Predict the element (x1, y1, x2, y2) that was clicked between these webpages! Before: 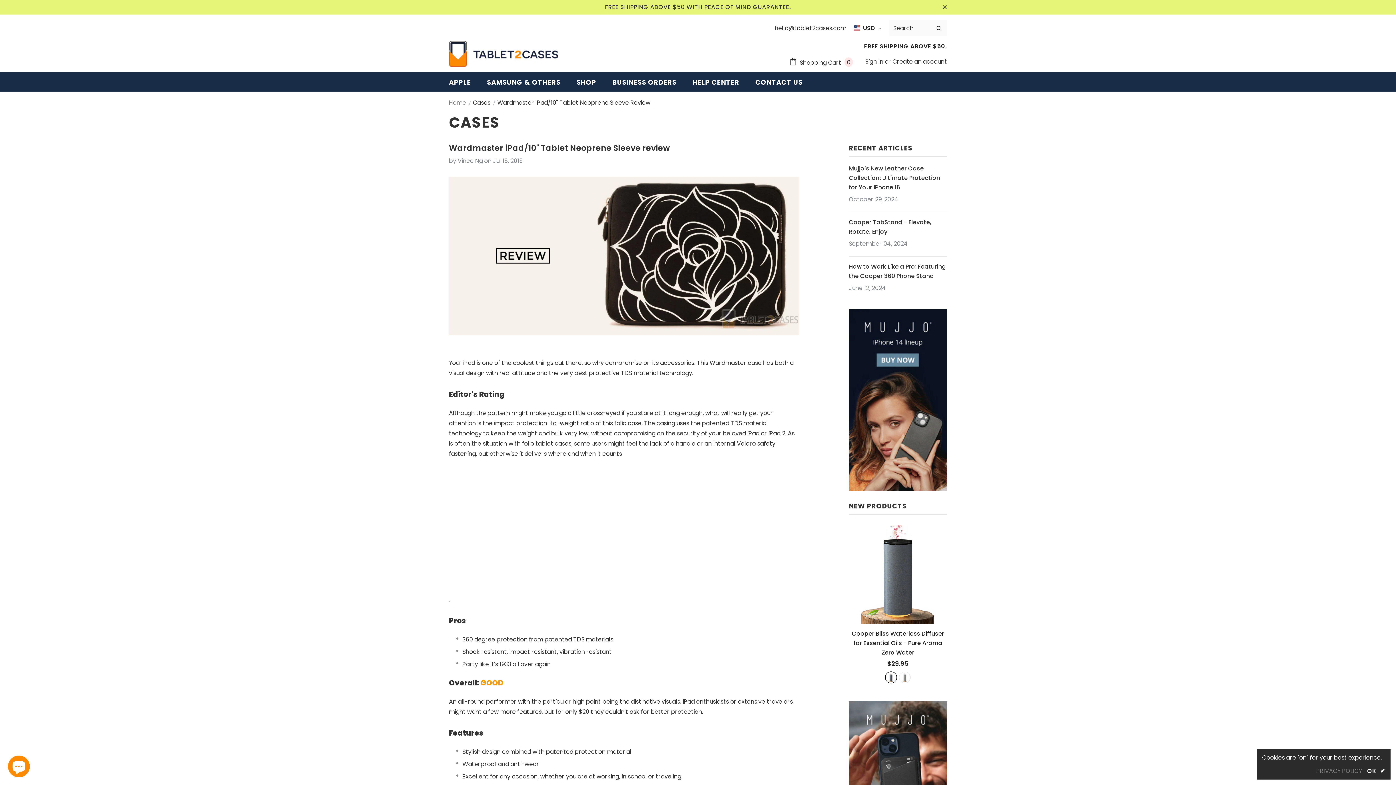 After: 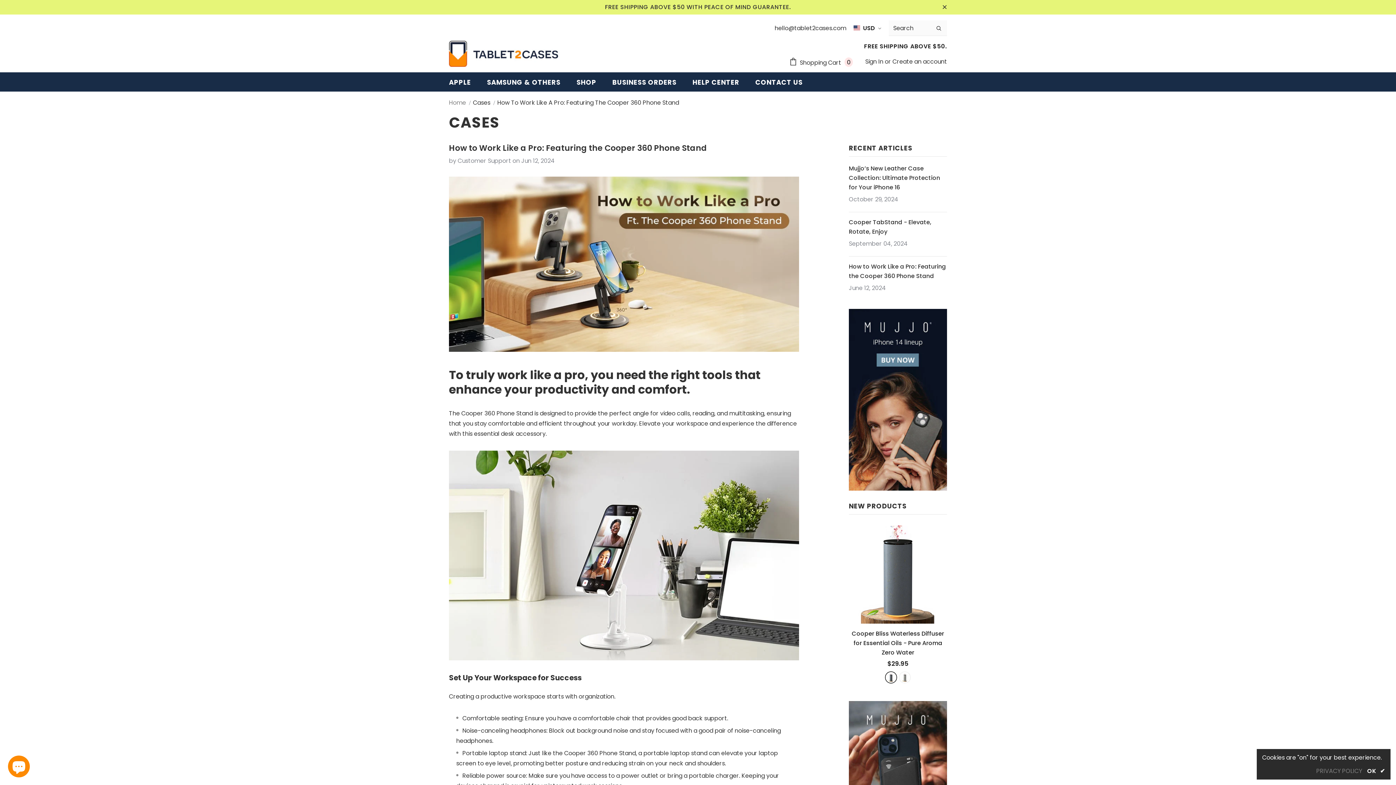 Action: label: How to Work Like a Pro: Featuring the Cooper 360 Phone Stand bbox: (849, 262, 947, 281)